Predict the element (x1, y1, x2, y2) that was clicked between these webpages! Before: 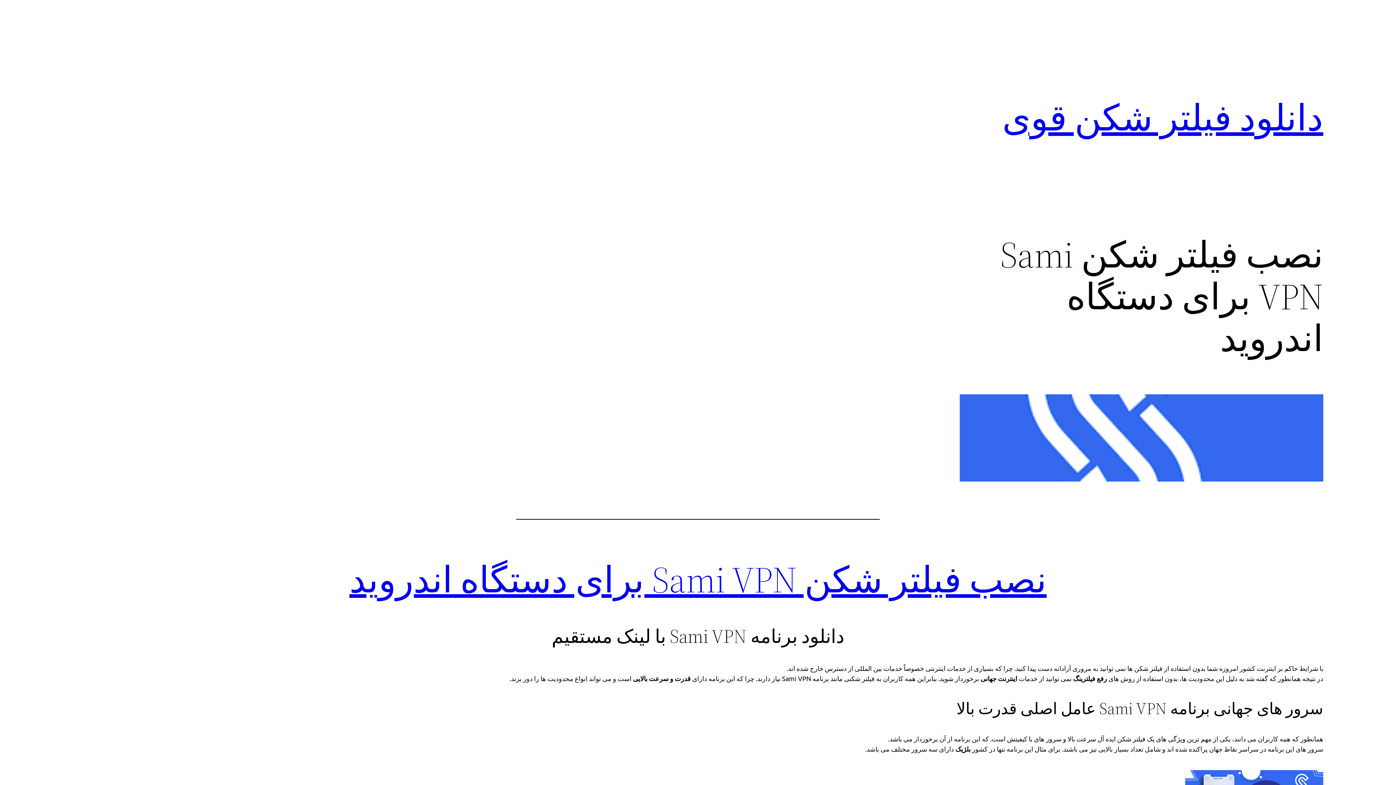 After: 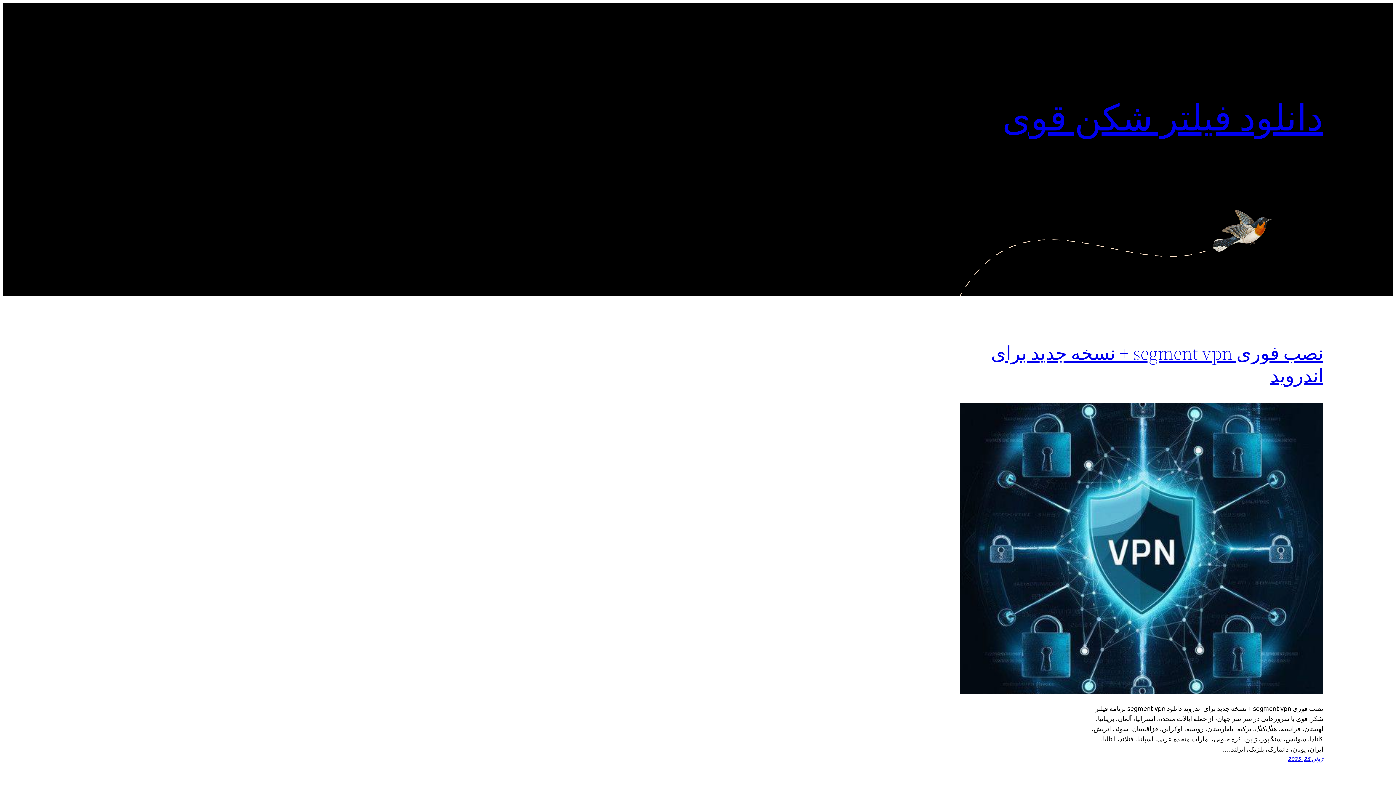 Action: bbox: (1002, 92, 1323, 142) label: دانلود فیلتر شکن قوی